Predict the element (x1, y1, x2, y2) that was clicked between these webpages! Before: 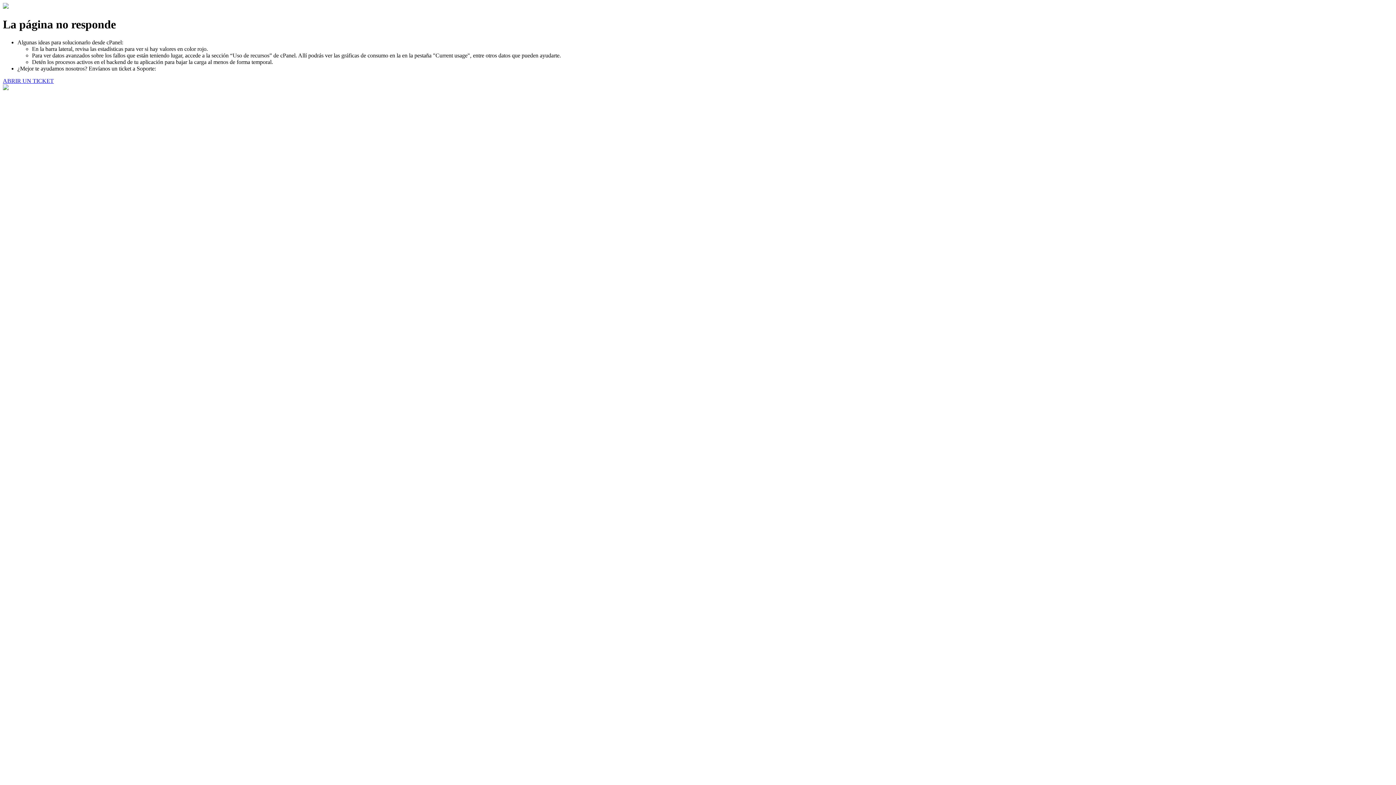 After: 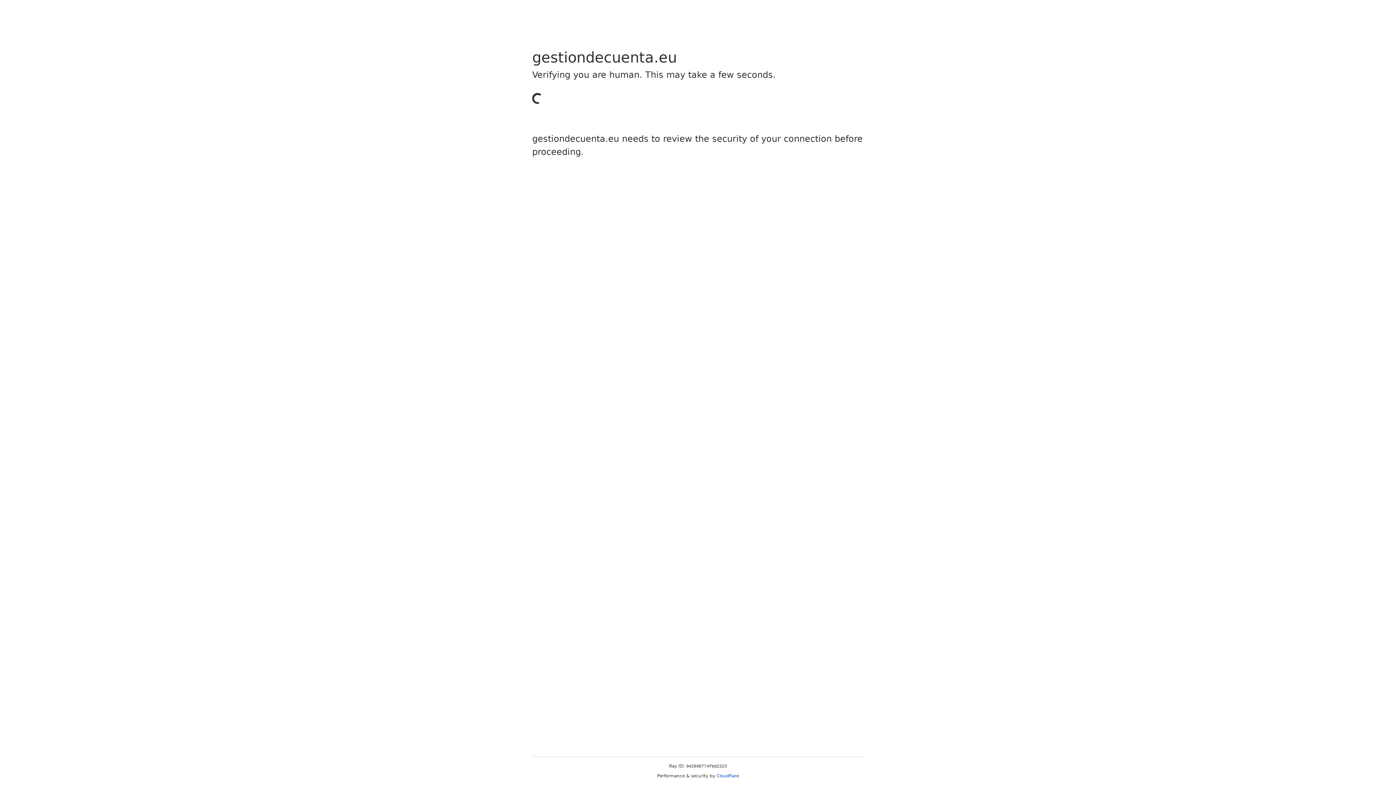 Action: bbox: (2, 77, 53, 83) label: ABRIR UN TICKET